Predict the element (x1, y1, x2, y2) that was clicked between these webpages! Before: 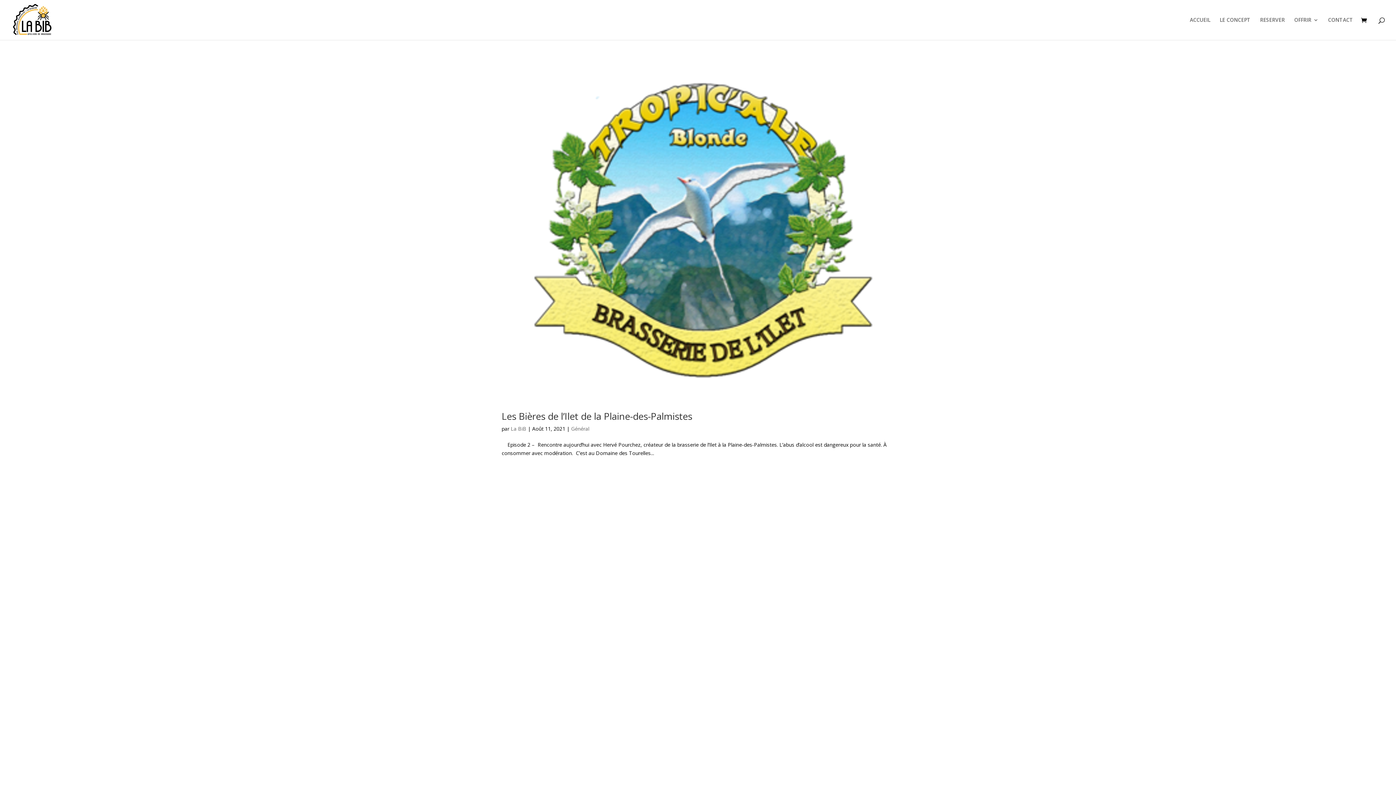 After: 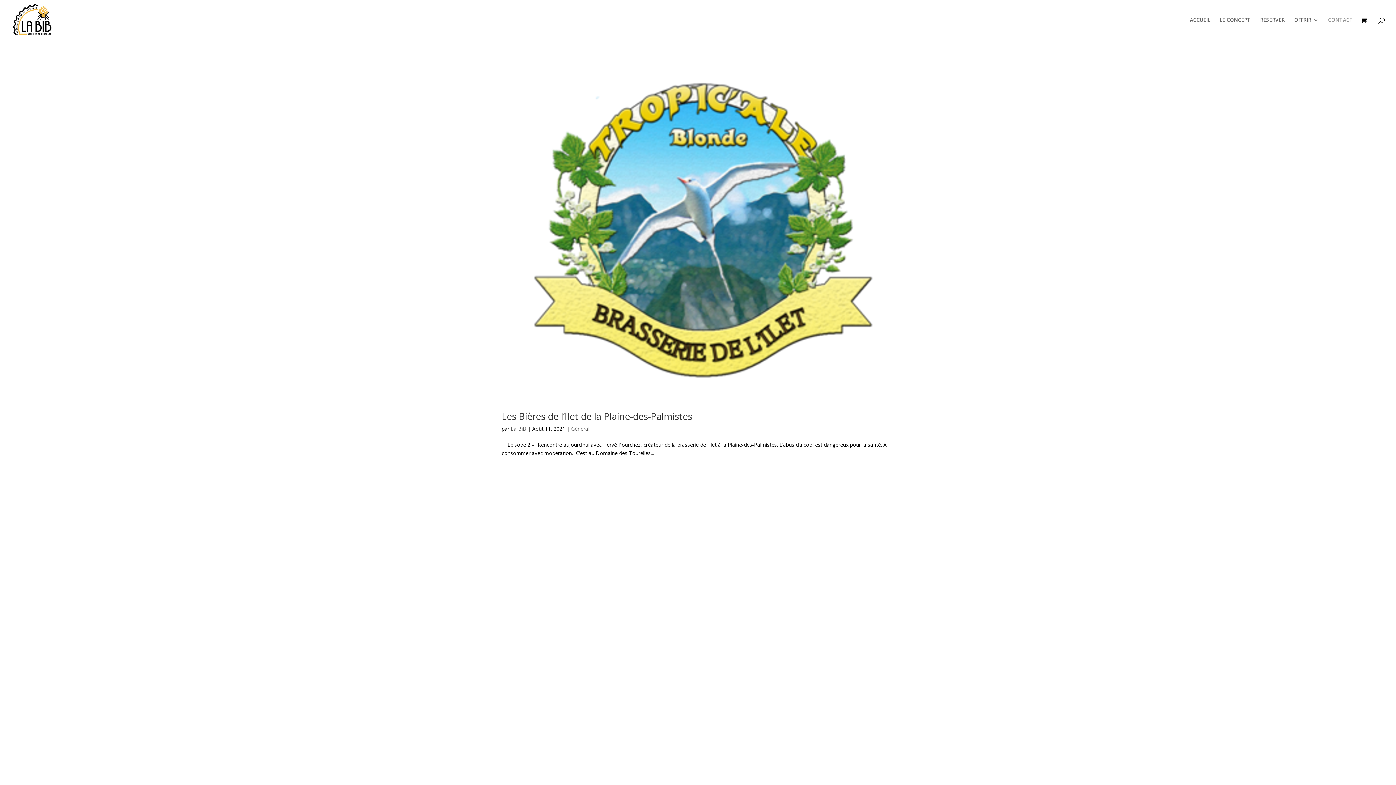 Action: bbox: (1328, 17, 1353, 40) label: CONTACT